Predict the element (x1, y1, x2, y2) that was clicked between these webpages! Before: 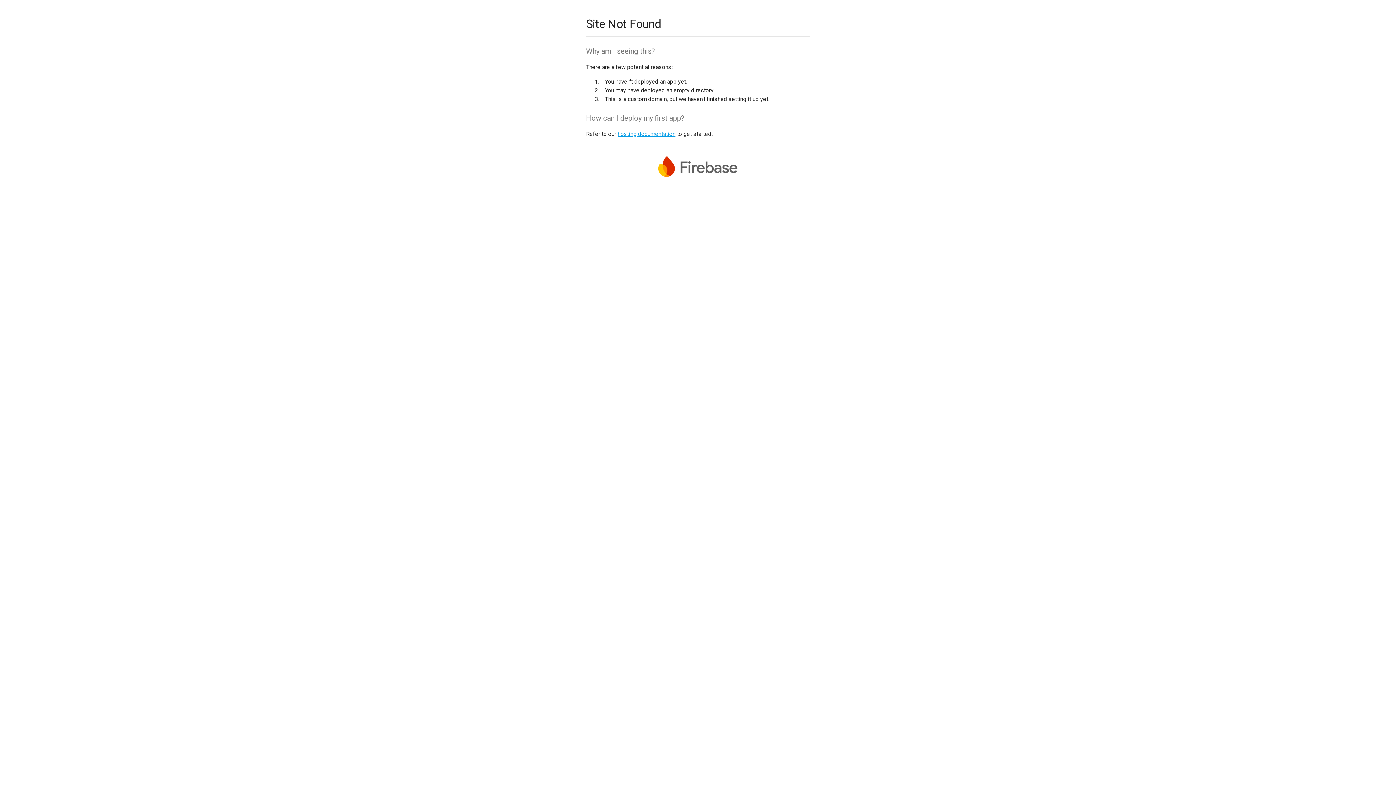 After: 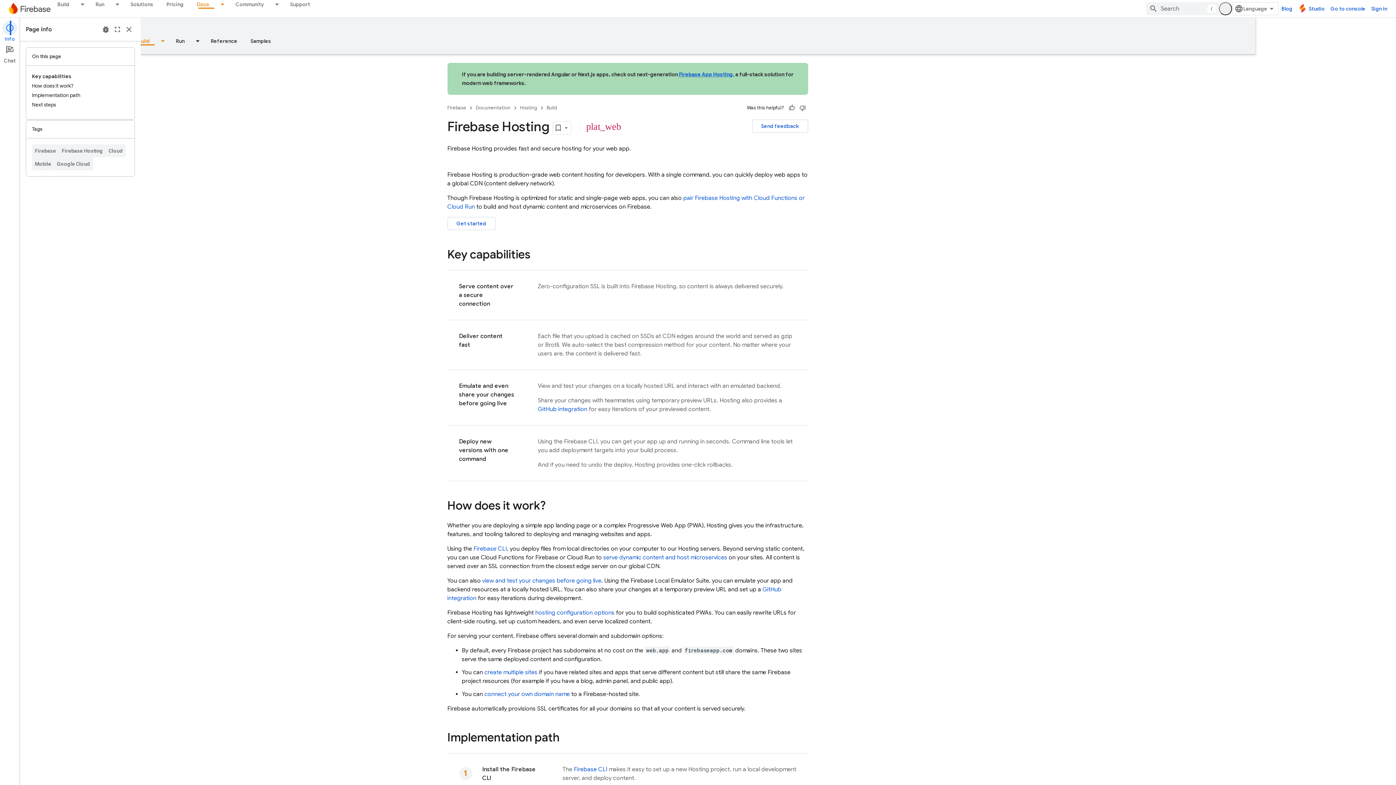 Action: label: hosting documentation bbox: (617, 130, 675, 137)